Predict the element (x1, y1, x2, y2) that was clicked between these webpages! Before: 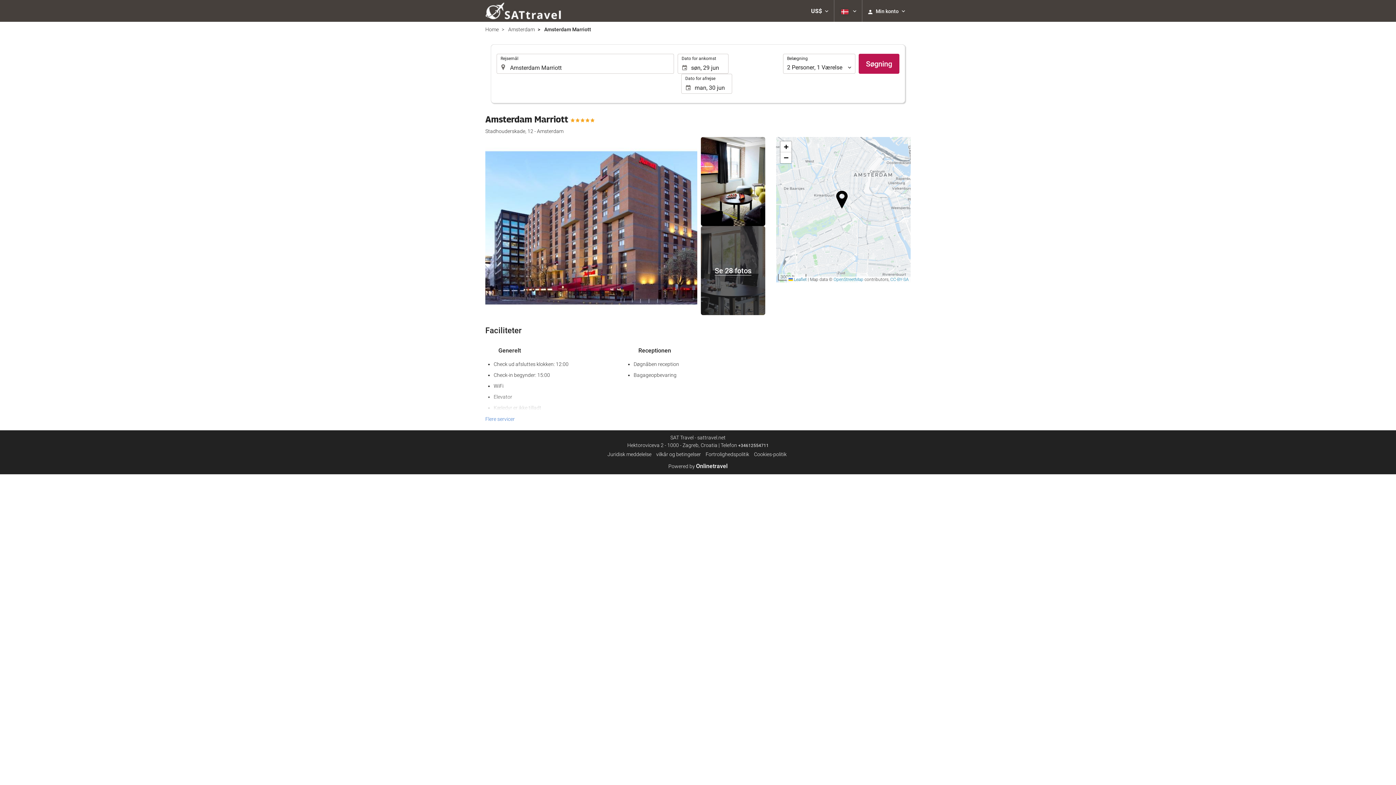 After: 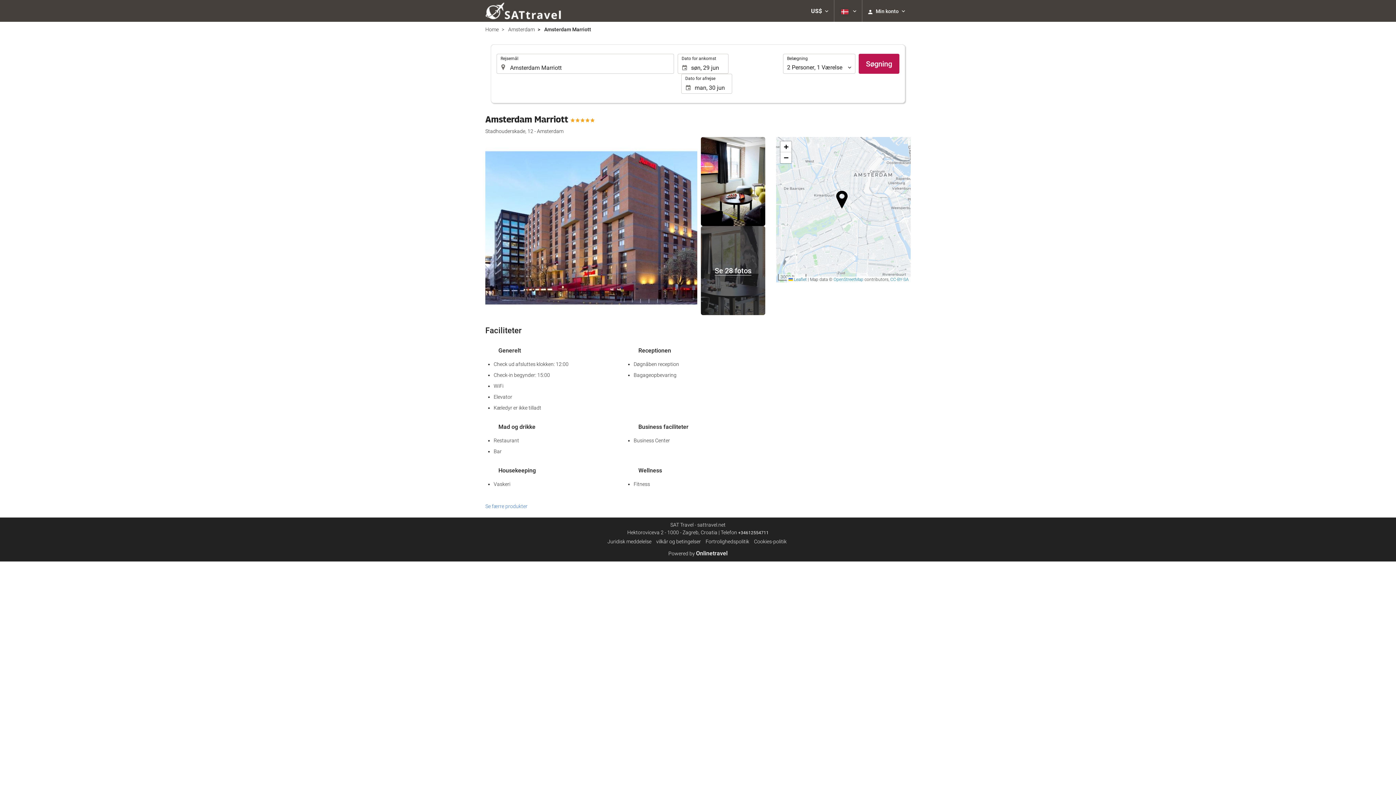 Action: label: Flere servicer bbox: (485, 416, 514, 422)